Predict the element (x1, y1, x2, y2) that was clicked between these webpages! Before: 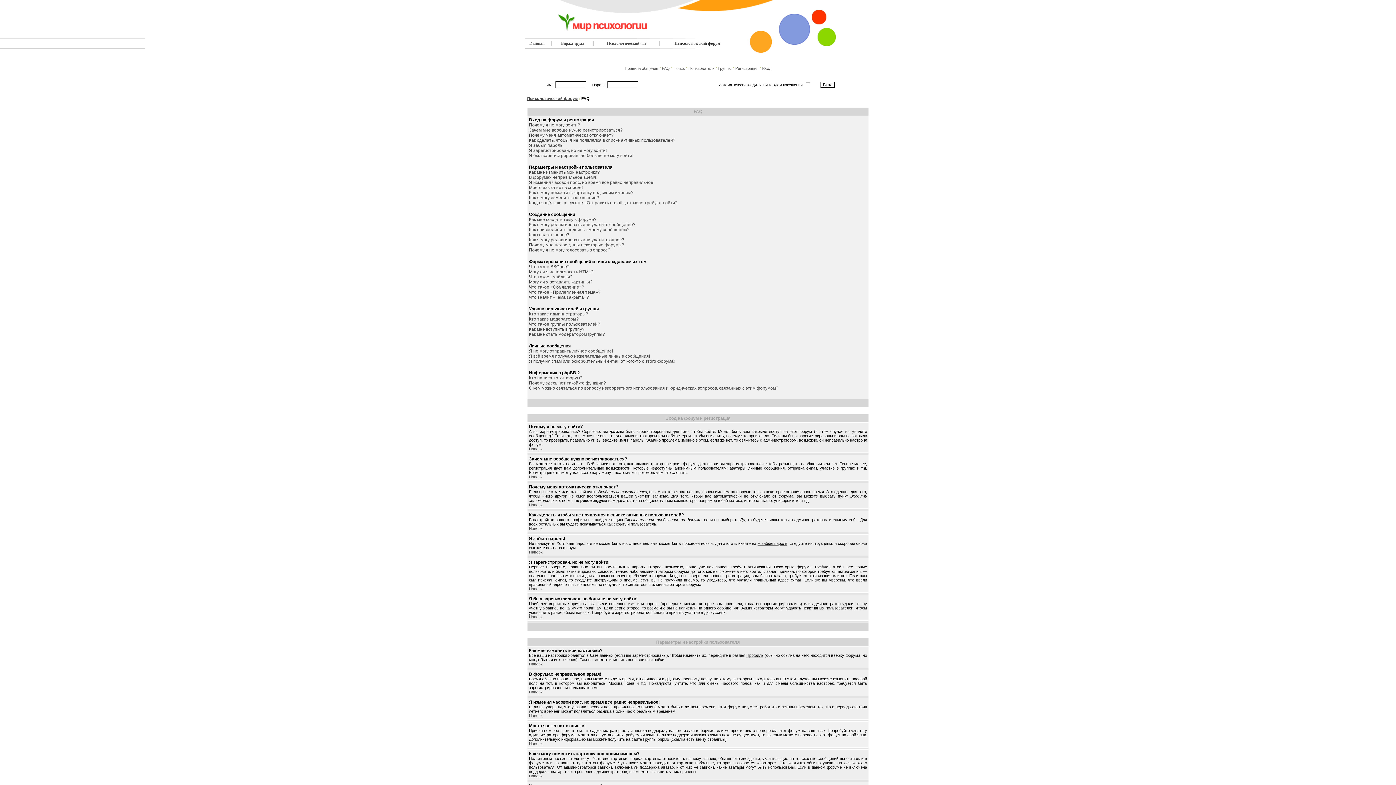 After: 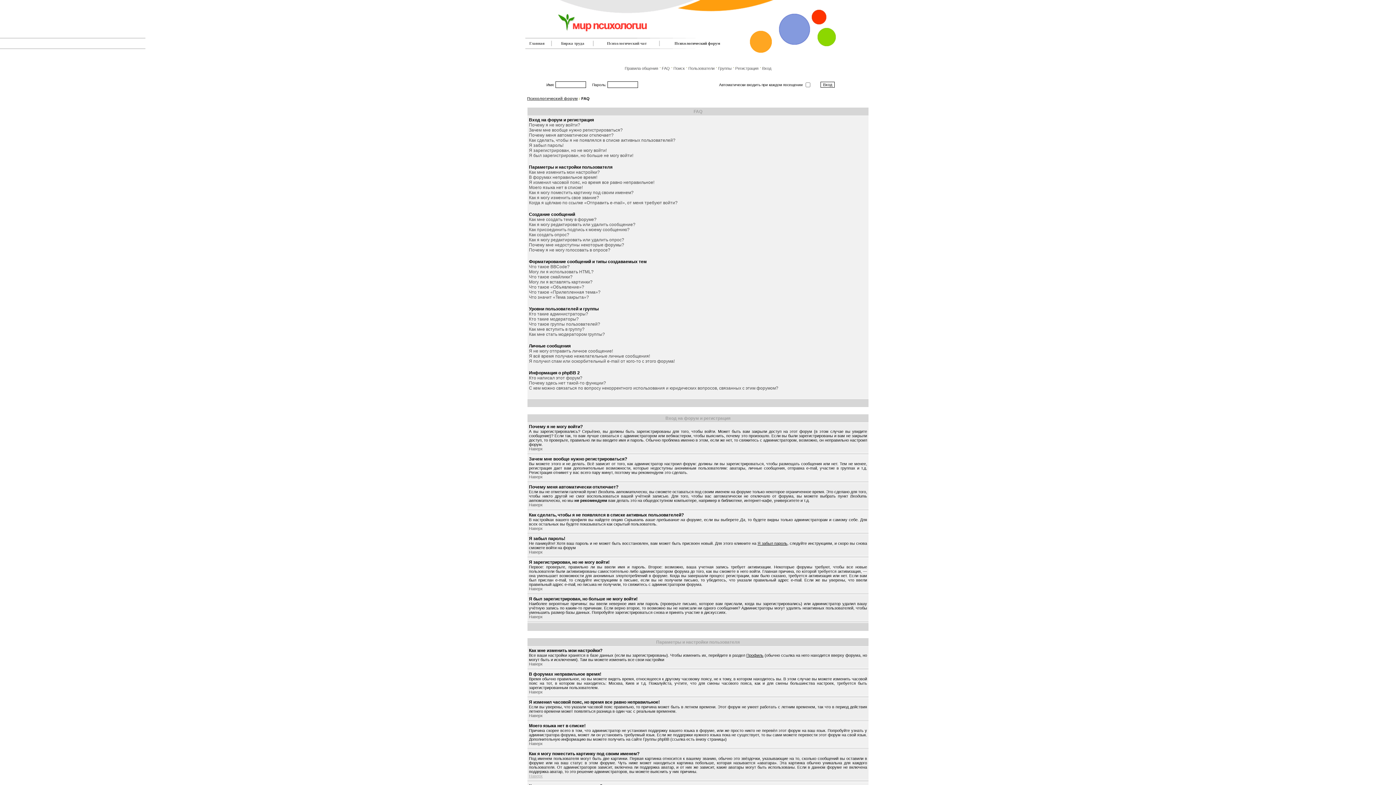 Action: label: Наверх bbox: (529, 774, 542, 778)